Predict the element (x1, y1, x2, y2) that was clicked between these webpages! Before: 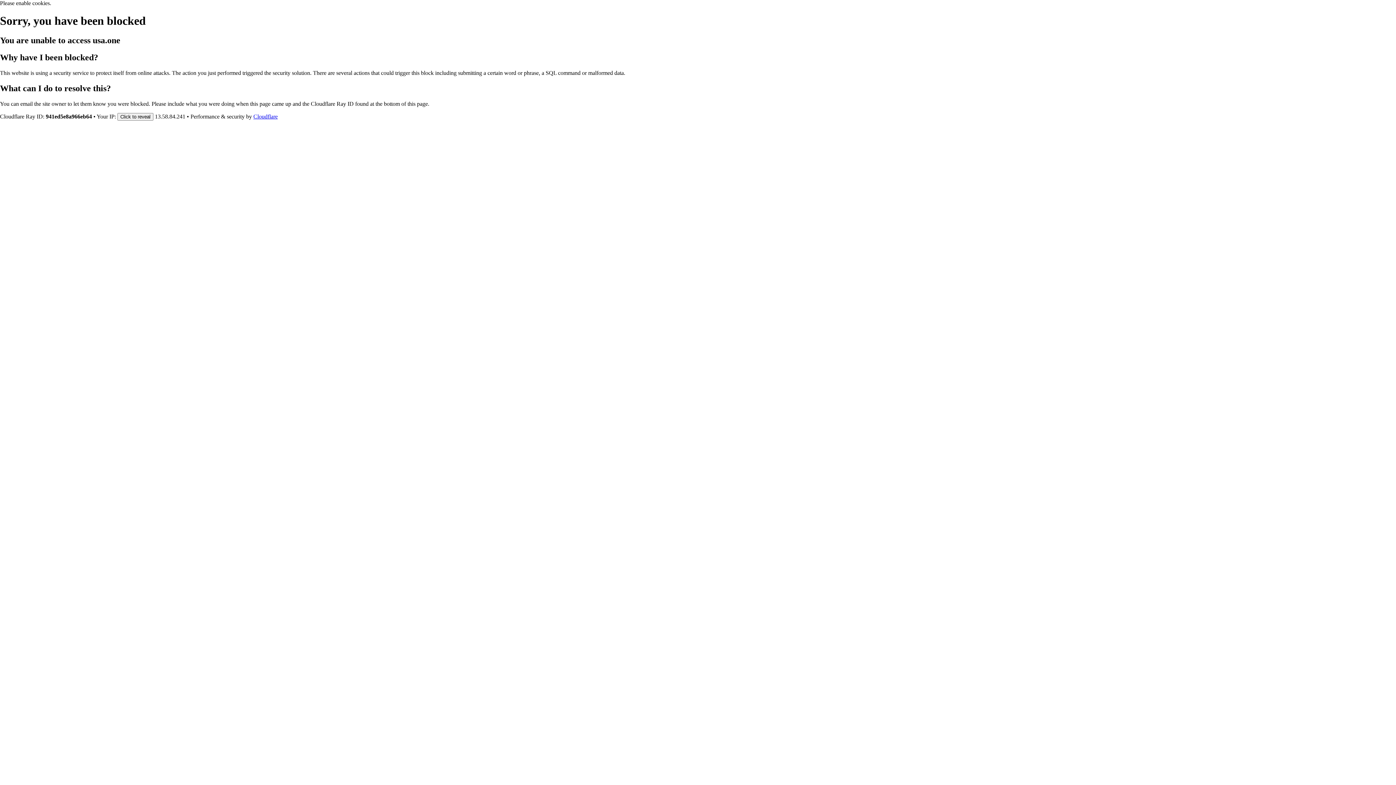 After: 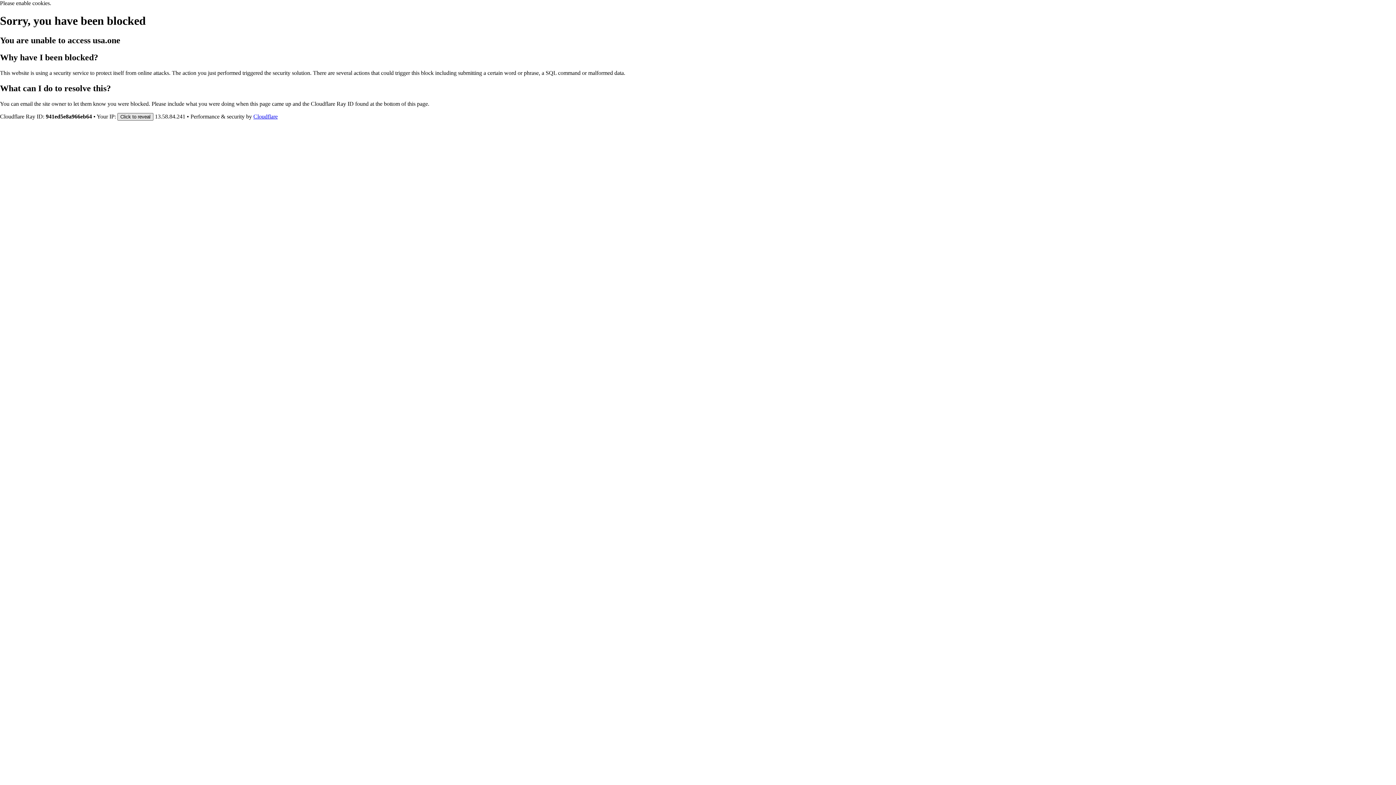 Action: bbox: (117, 112, 153, 120) label: Click to reveal